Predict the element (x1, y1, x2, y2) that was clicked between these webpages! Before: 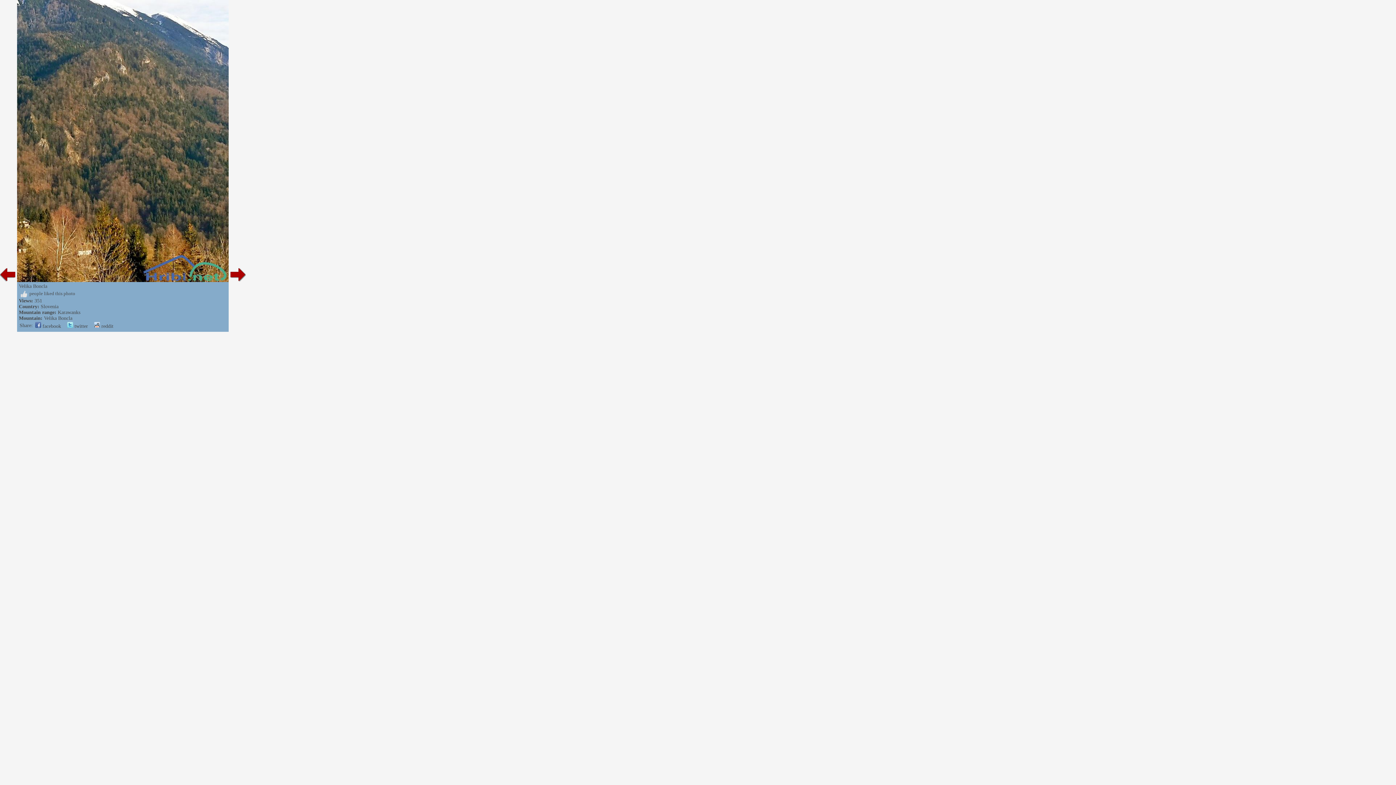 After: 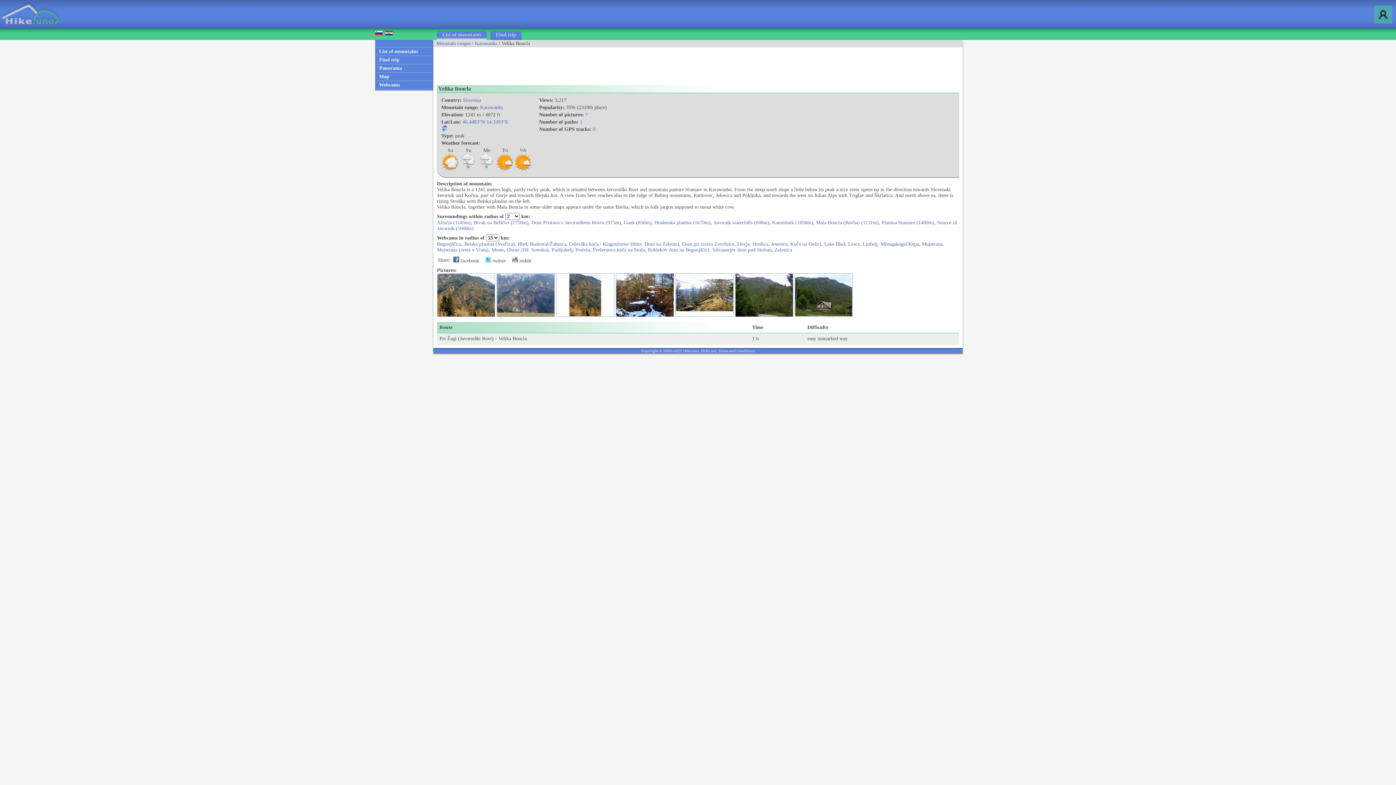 Action: bbox: (44, 315, 72, 321) label: Velika Boncla